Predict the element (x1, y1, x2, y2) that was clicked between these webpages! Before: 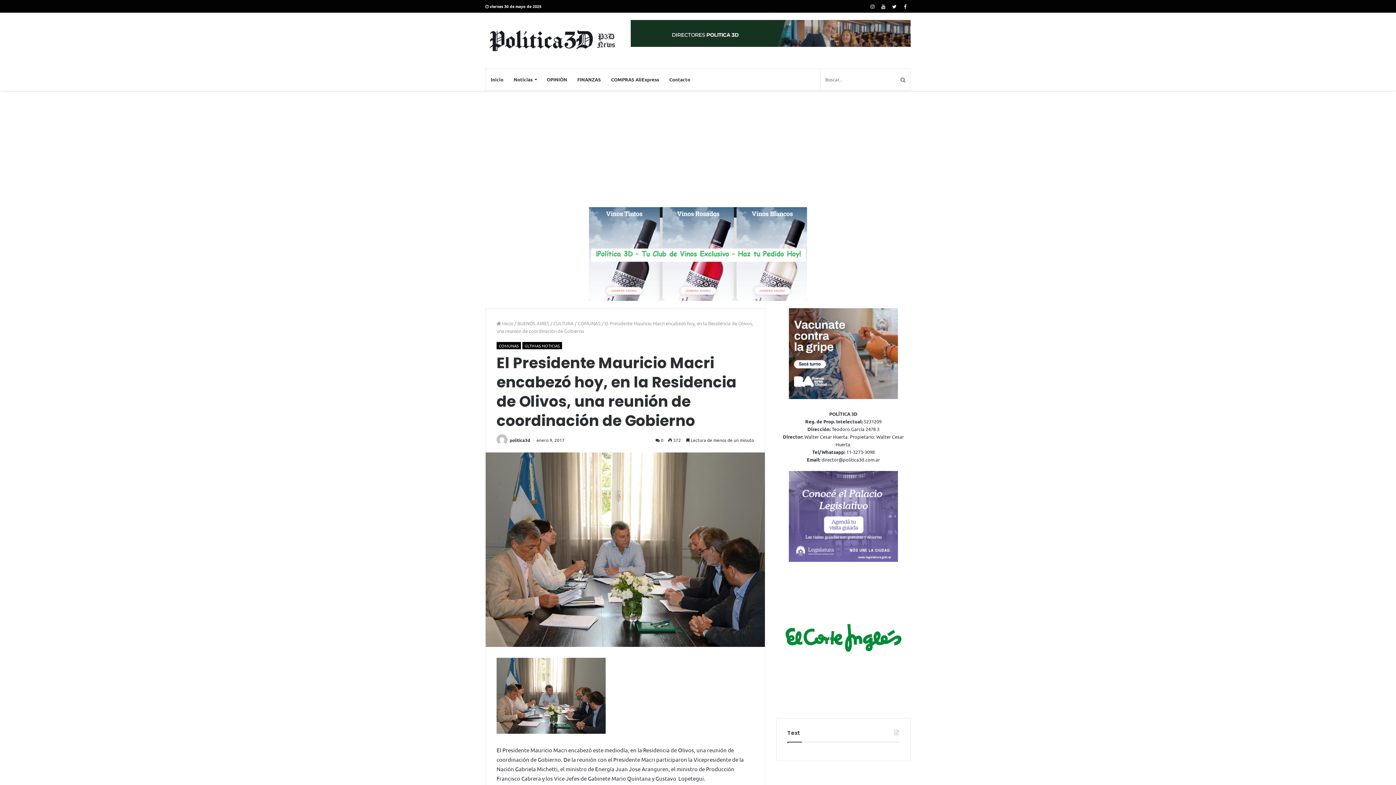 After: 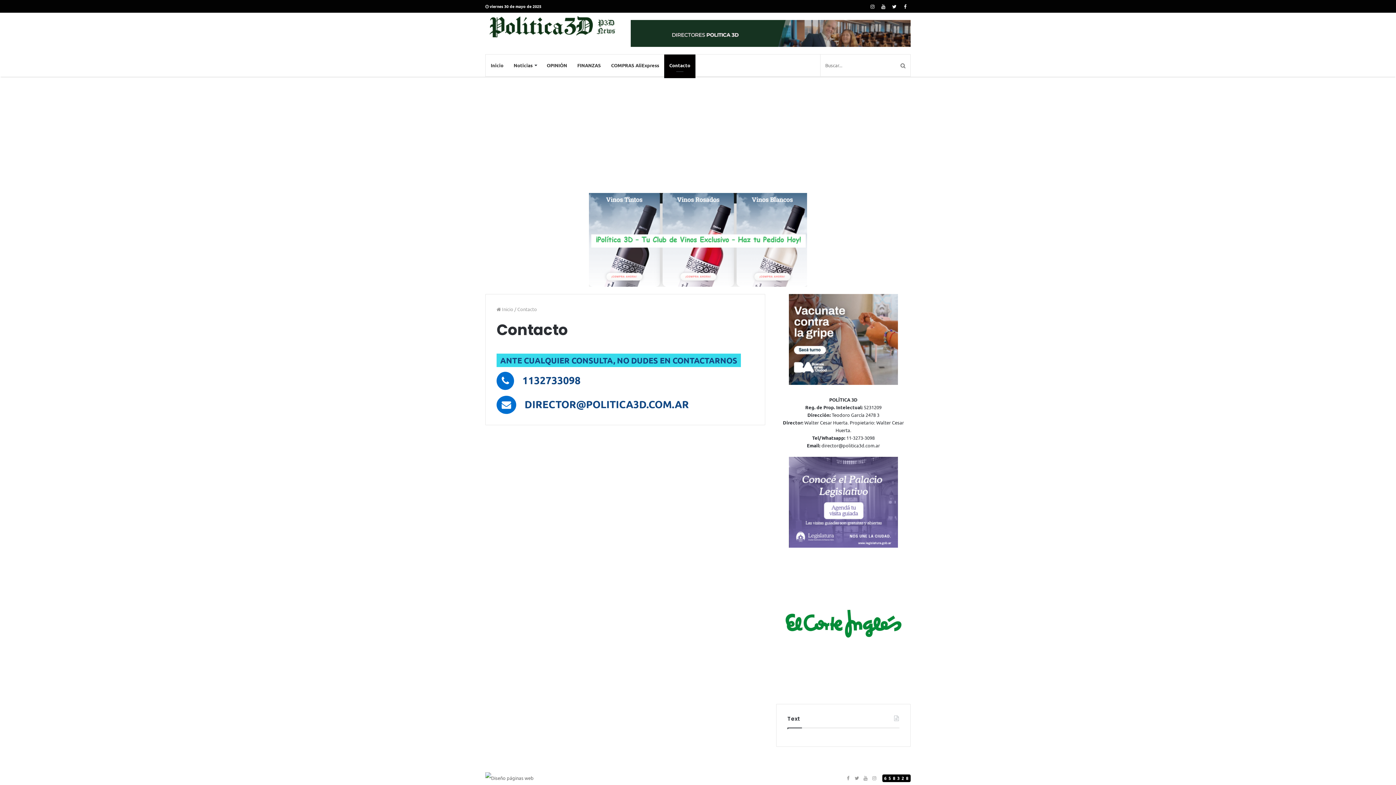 Action: label: Contacto bbox: (664, 68, 695, 90)